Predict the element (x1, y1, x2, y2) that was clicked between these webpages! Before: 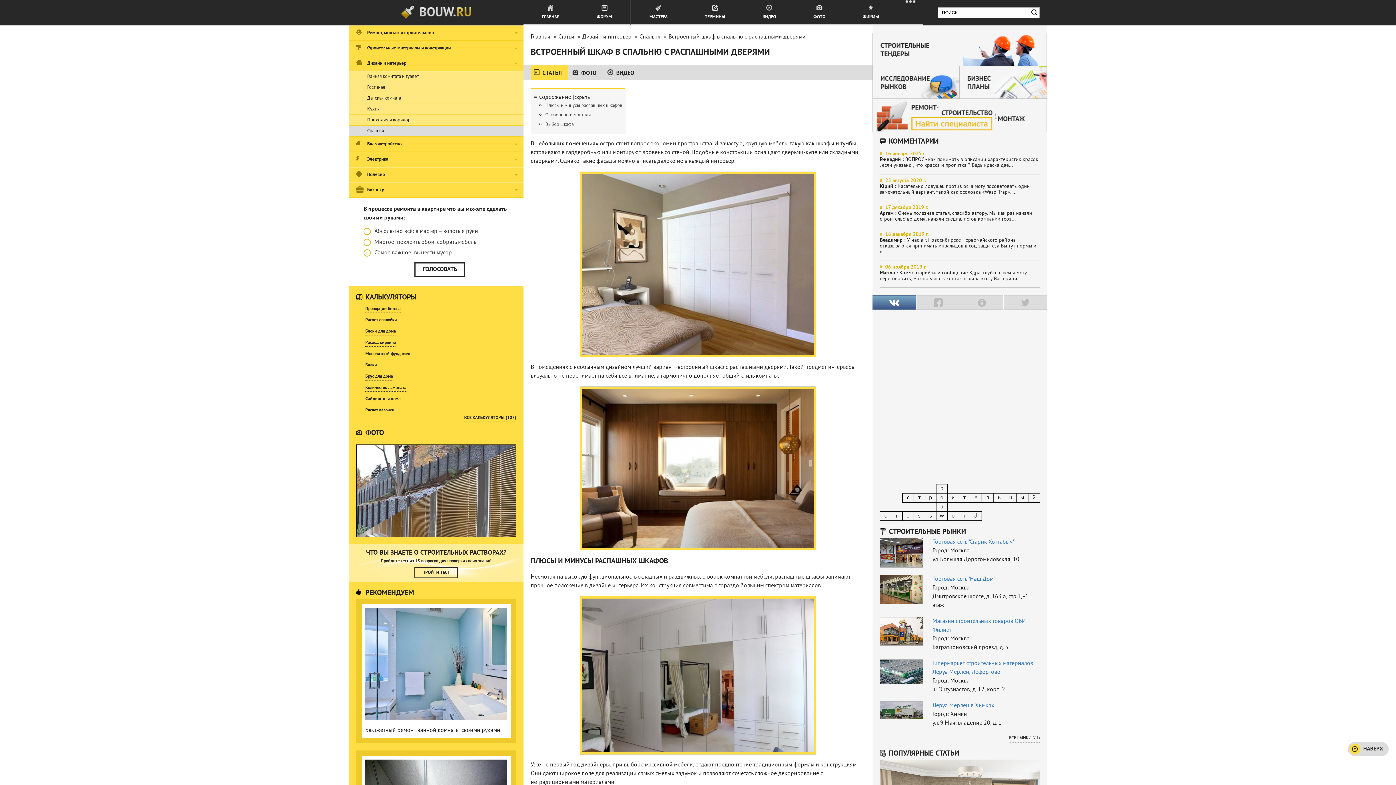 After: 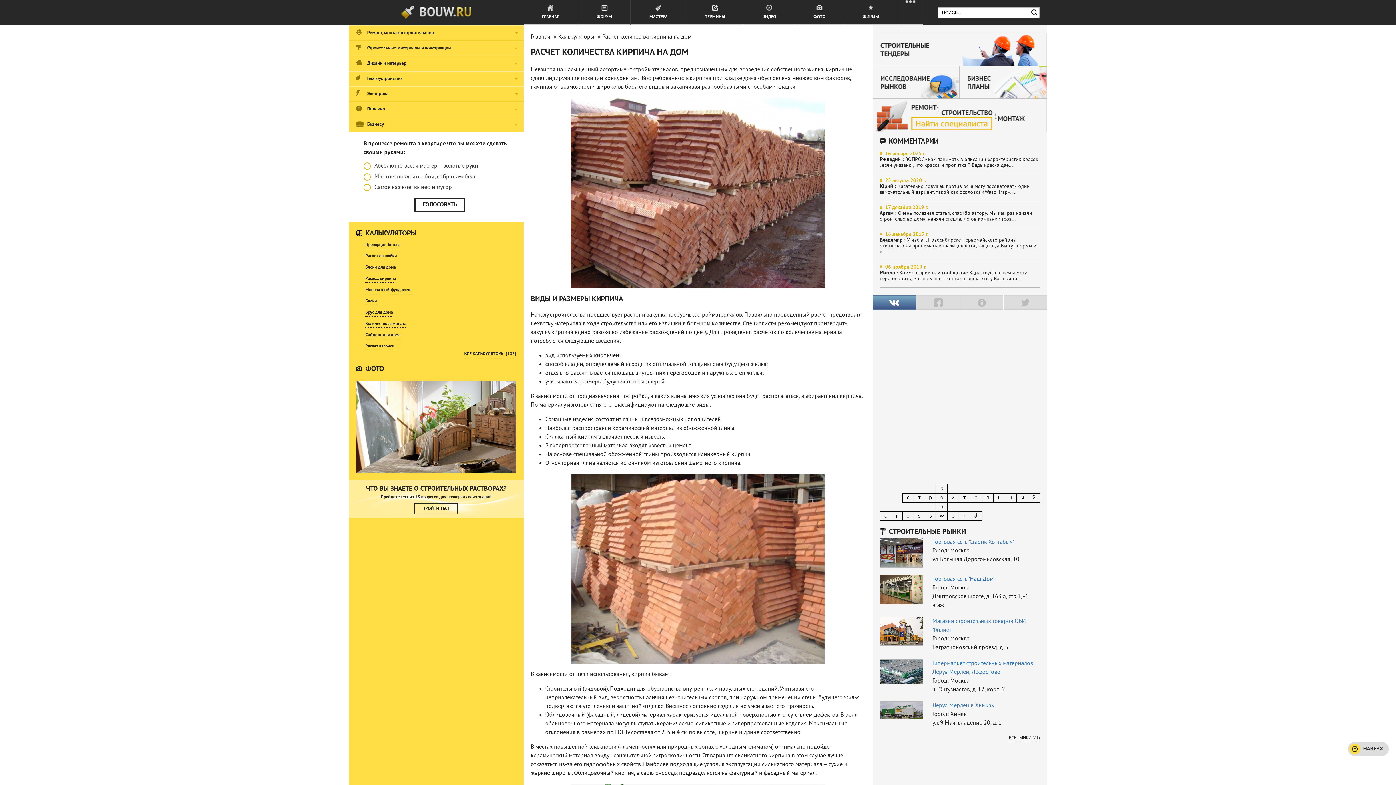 Action: label: Расход кирпича bbox: (365, 339, 516, 346)